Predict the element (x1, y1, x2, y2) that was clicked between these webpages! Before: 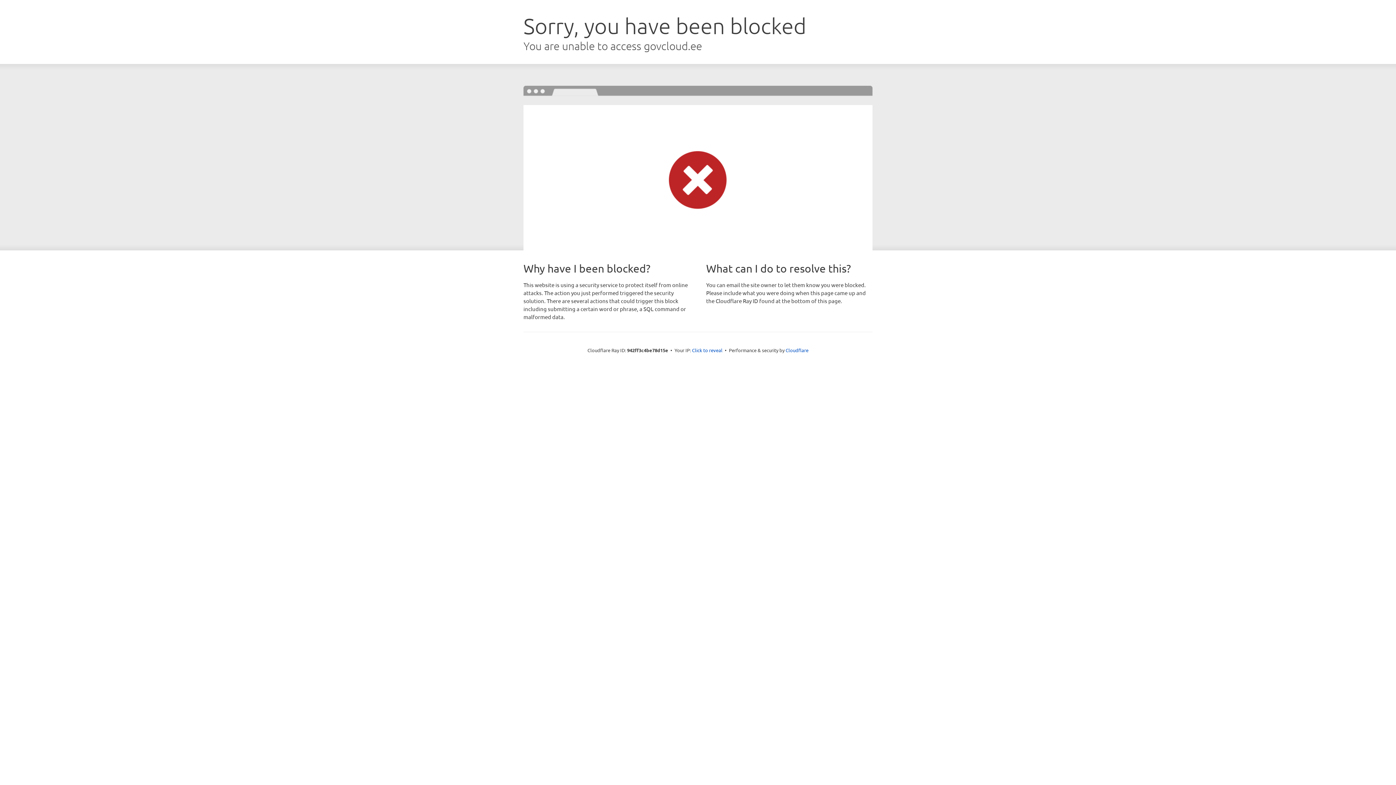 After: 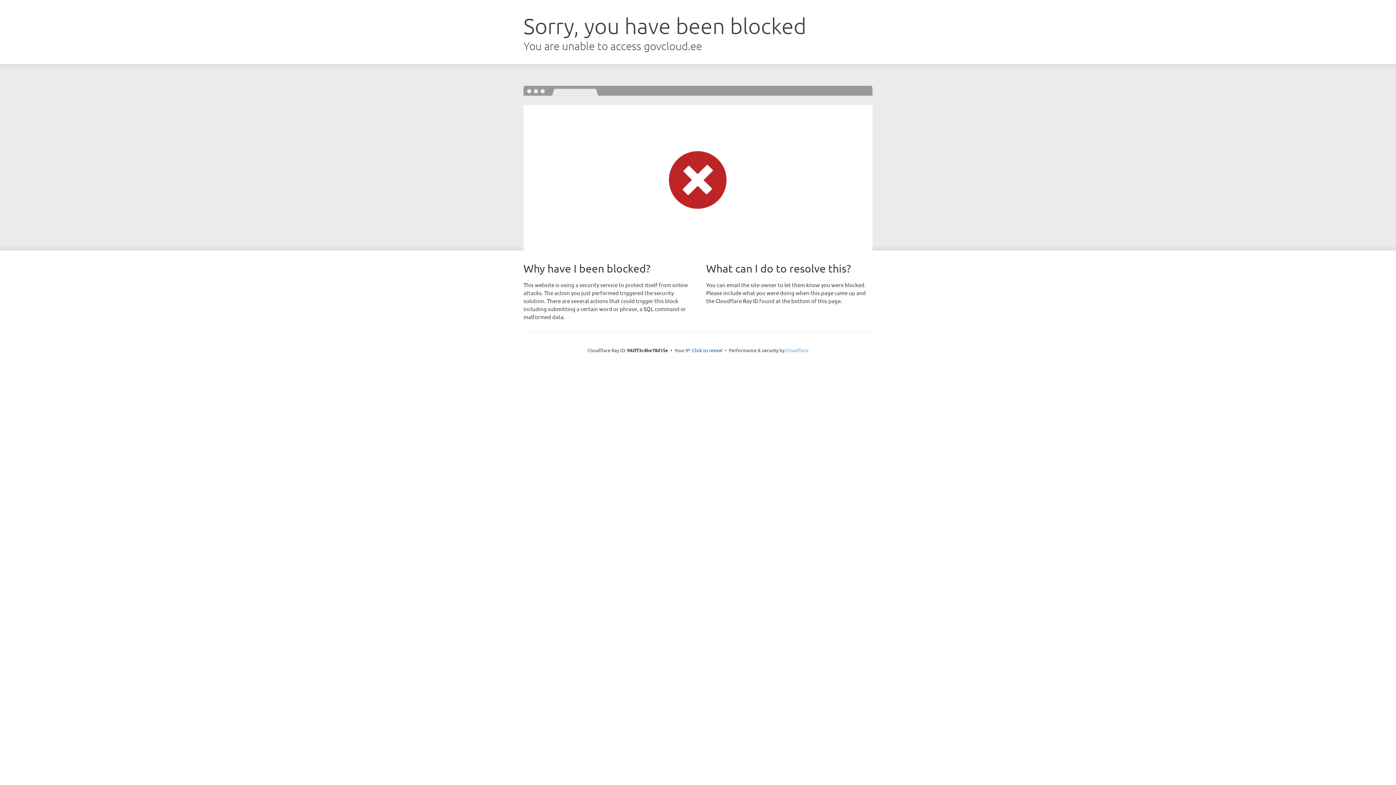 Action: bbox: (785, 347, 808, 353) label: Cloudflare